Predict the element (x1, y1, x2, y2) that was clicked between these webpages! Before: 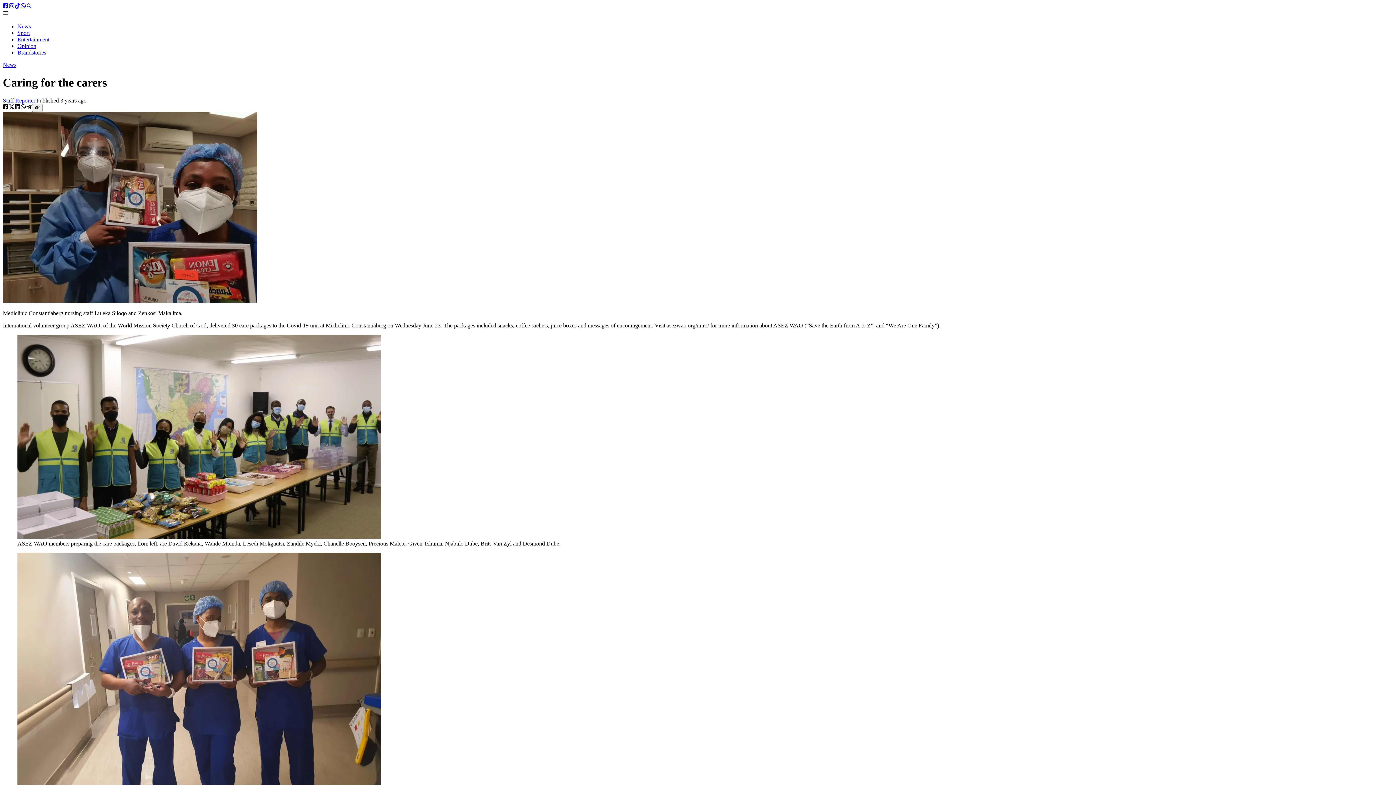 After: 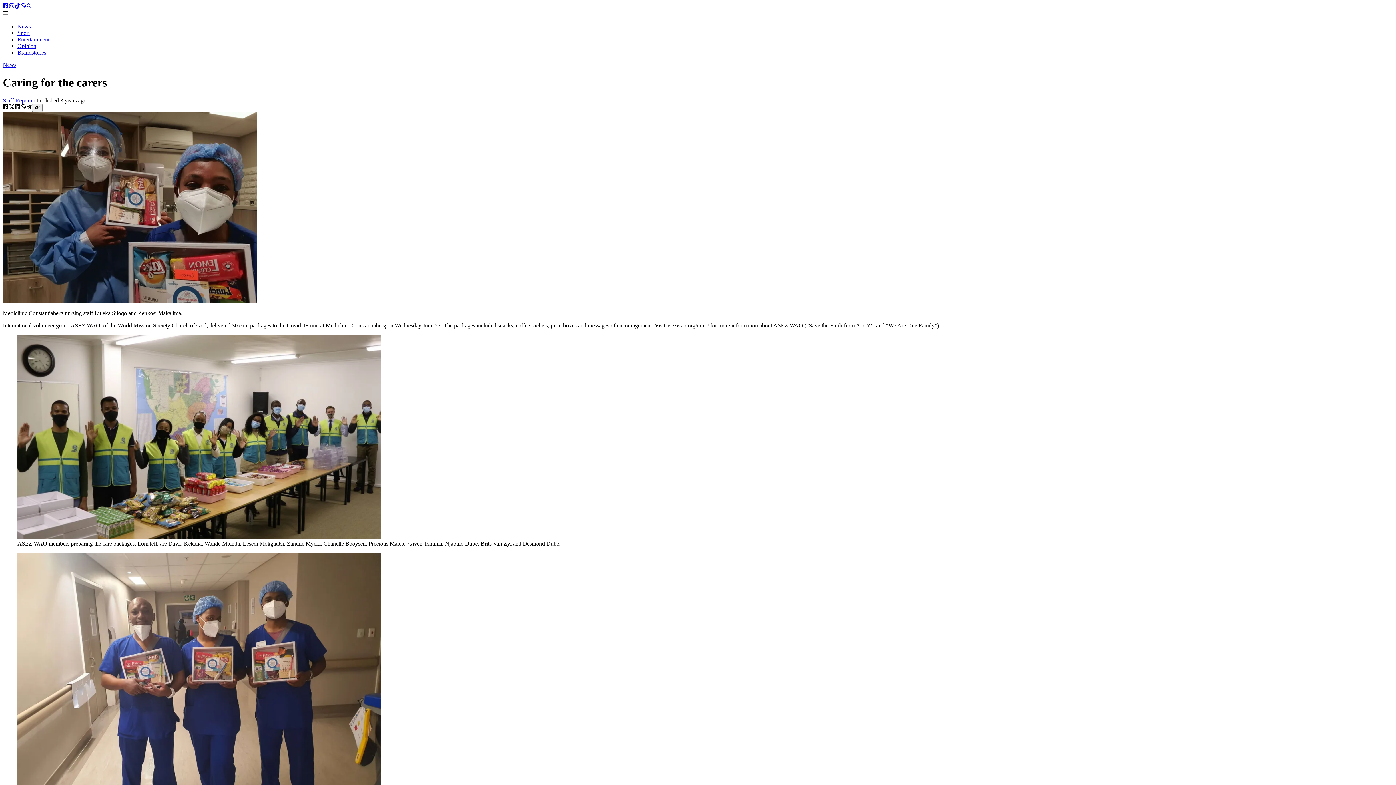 Action: bbox: (8, 3, 14, 9) label: Instagram account